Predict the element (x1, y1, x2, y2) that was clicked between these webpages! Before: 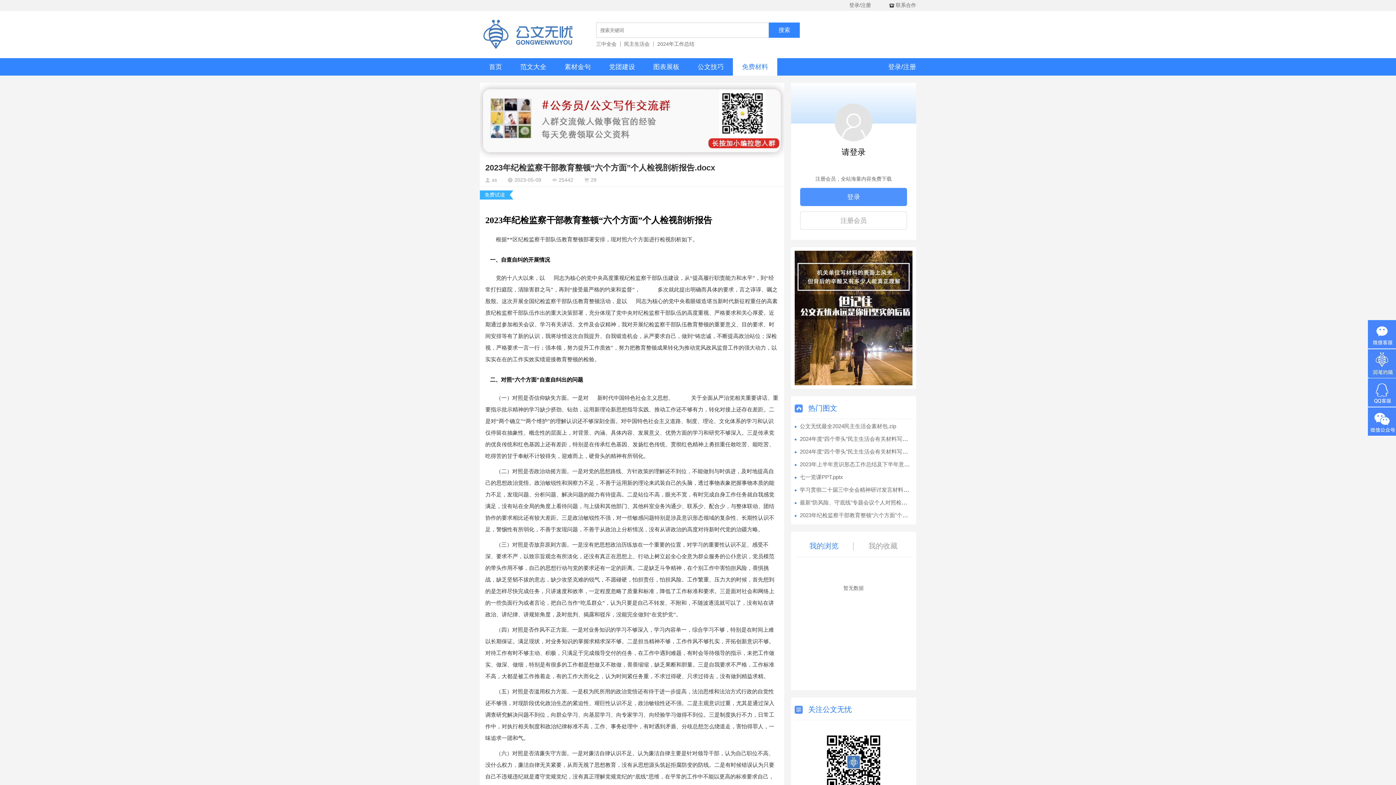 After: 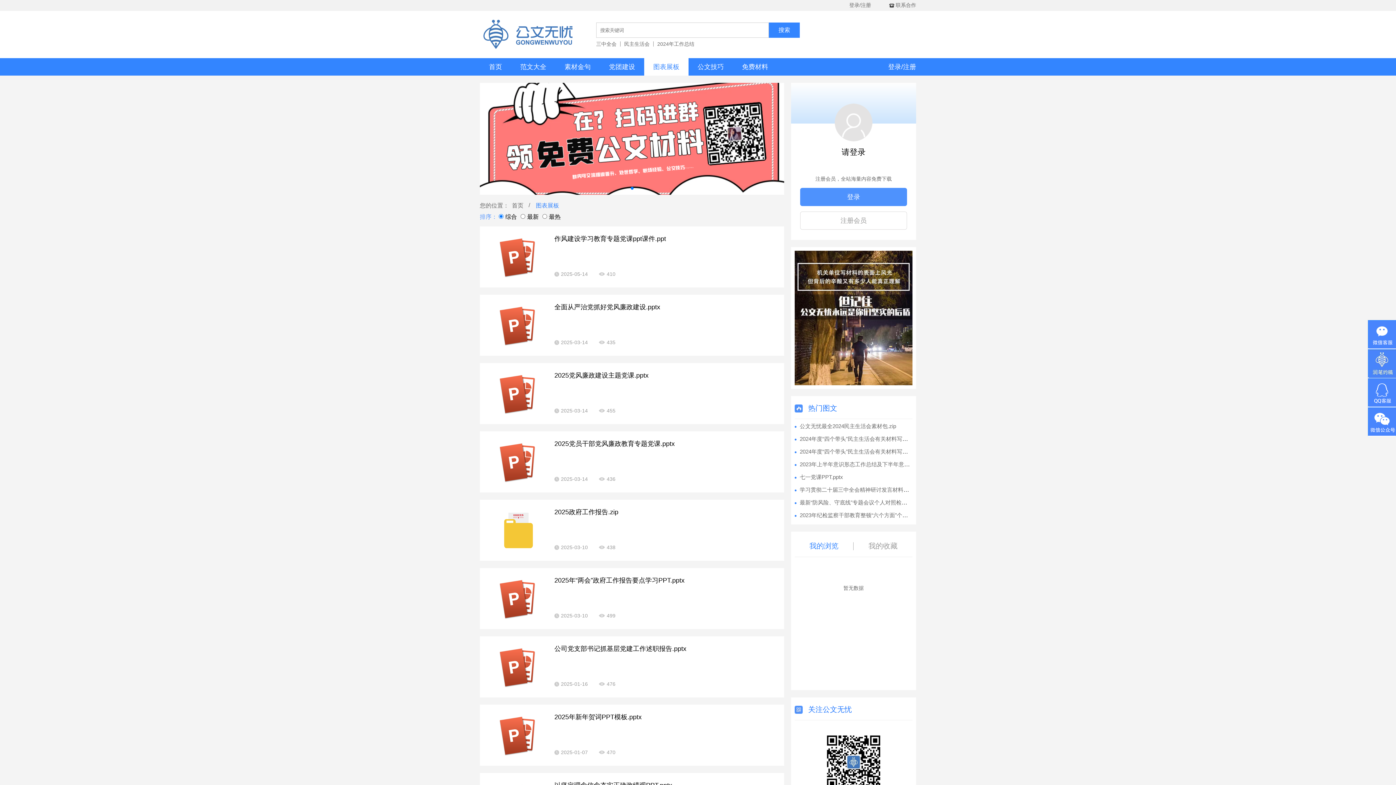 Action: bbox: (644, 58, 688, 75) label: 图表展板